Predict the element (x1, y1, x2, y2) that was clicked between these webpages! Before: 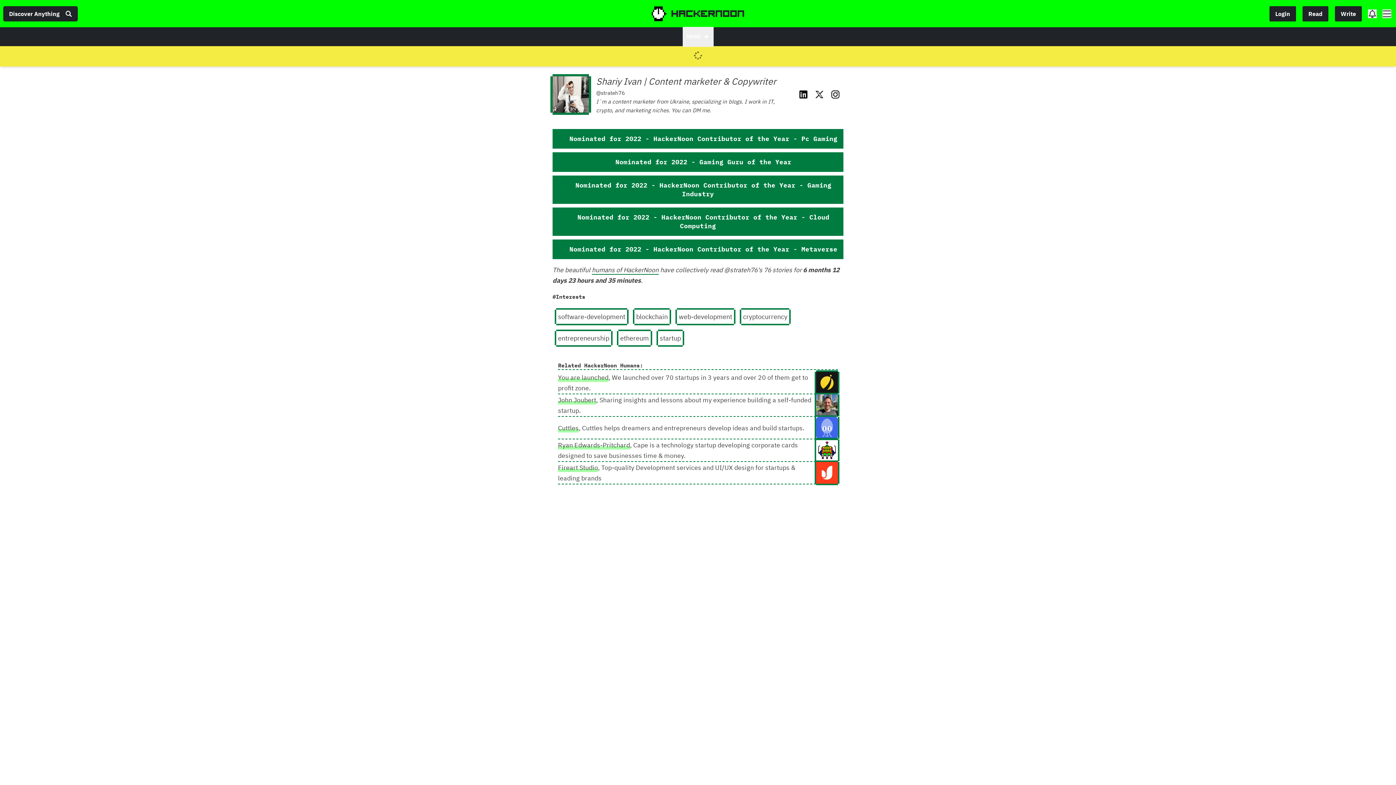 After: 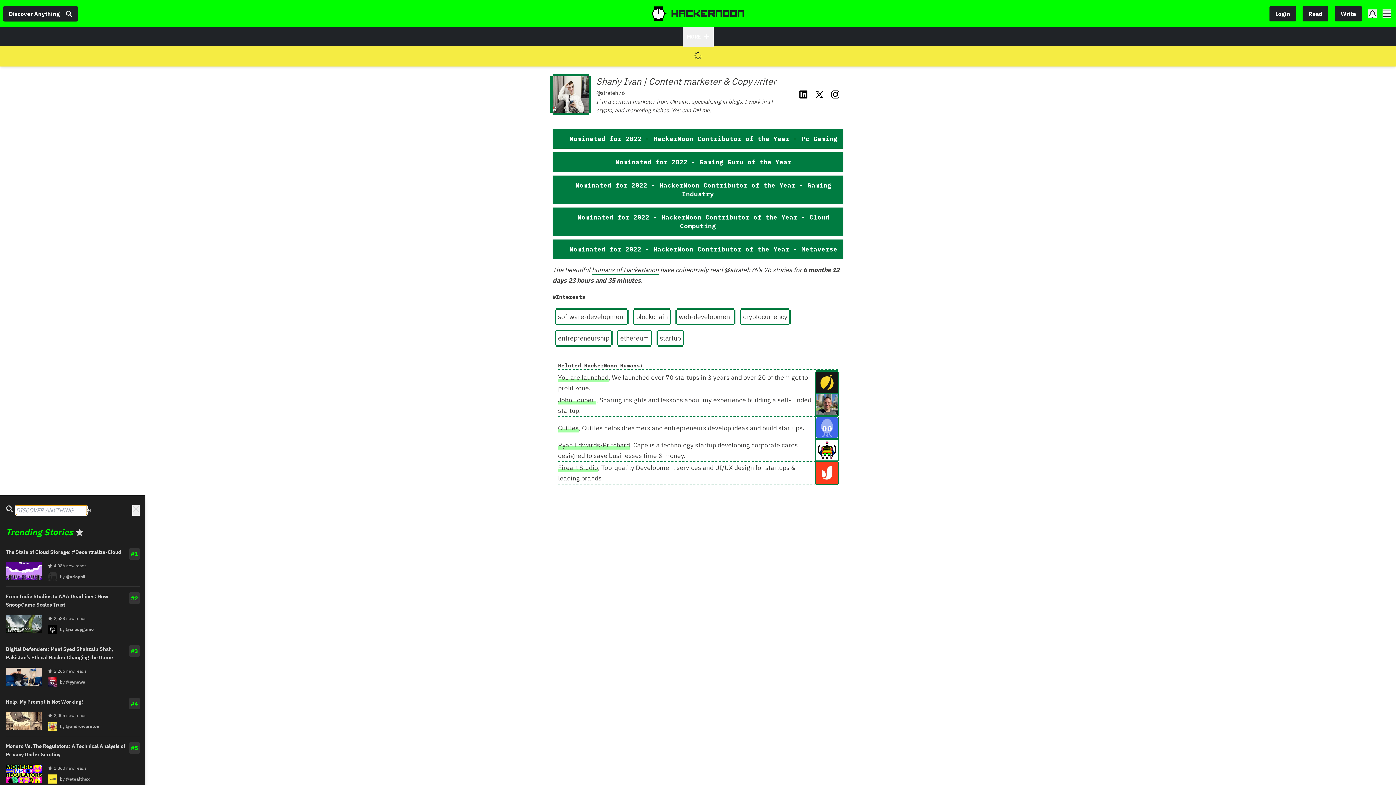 Action: label: Discover Anything bbox: (3, 6, 77, 21)